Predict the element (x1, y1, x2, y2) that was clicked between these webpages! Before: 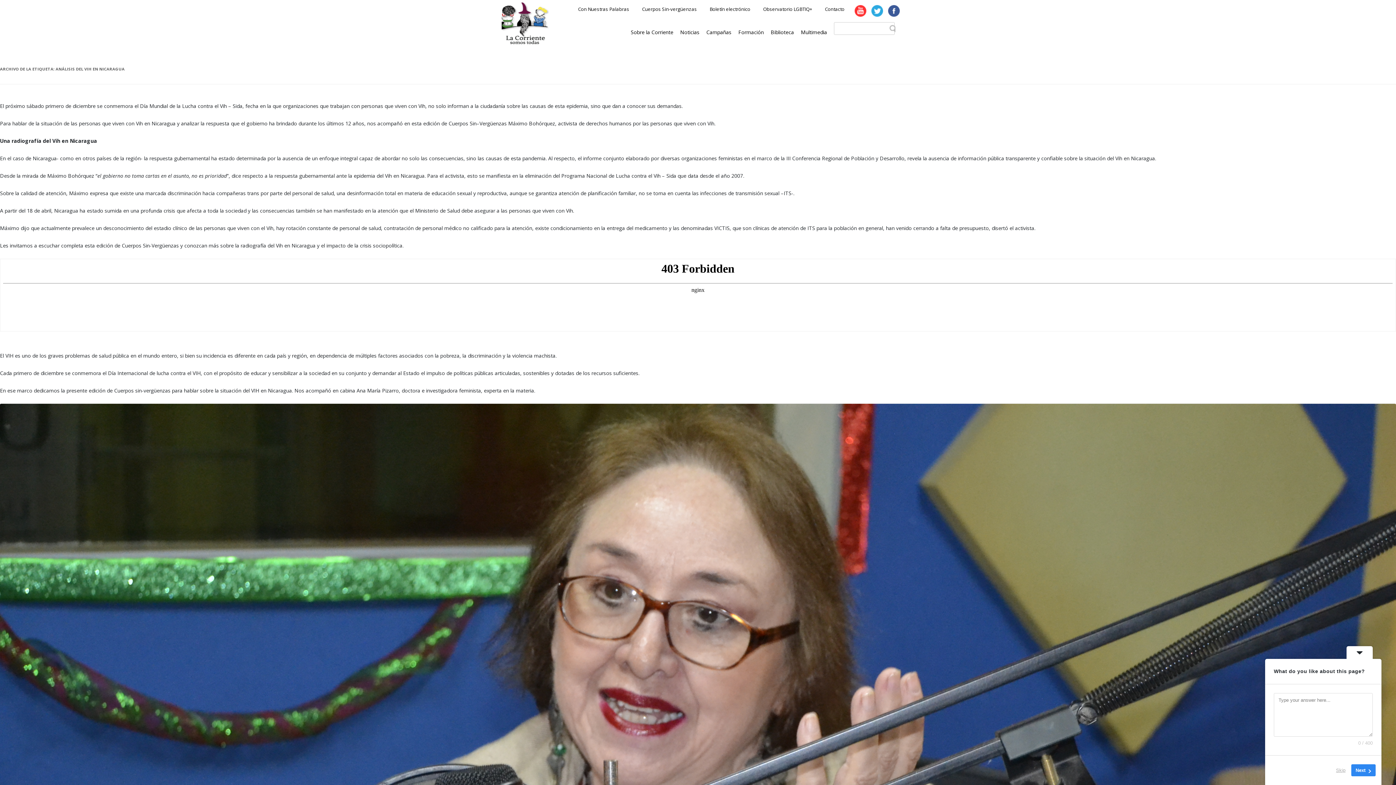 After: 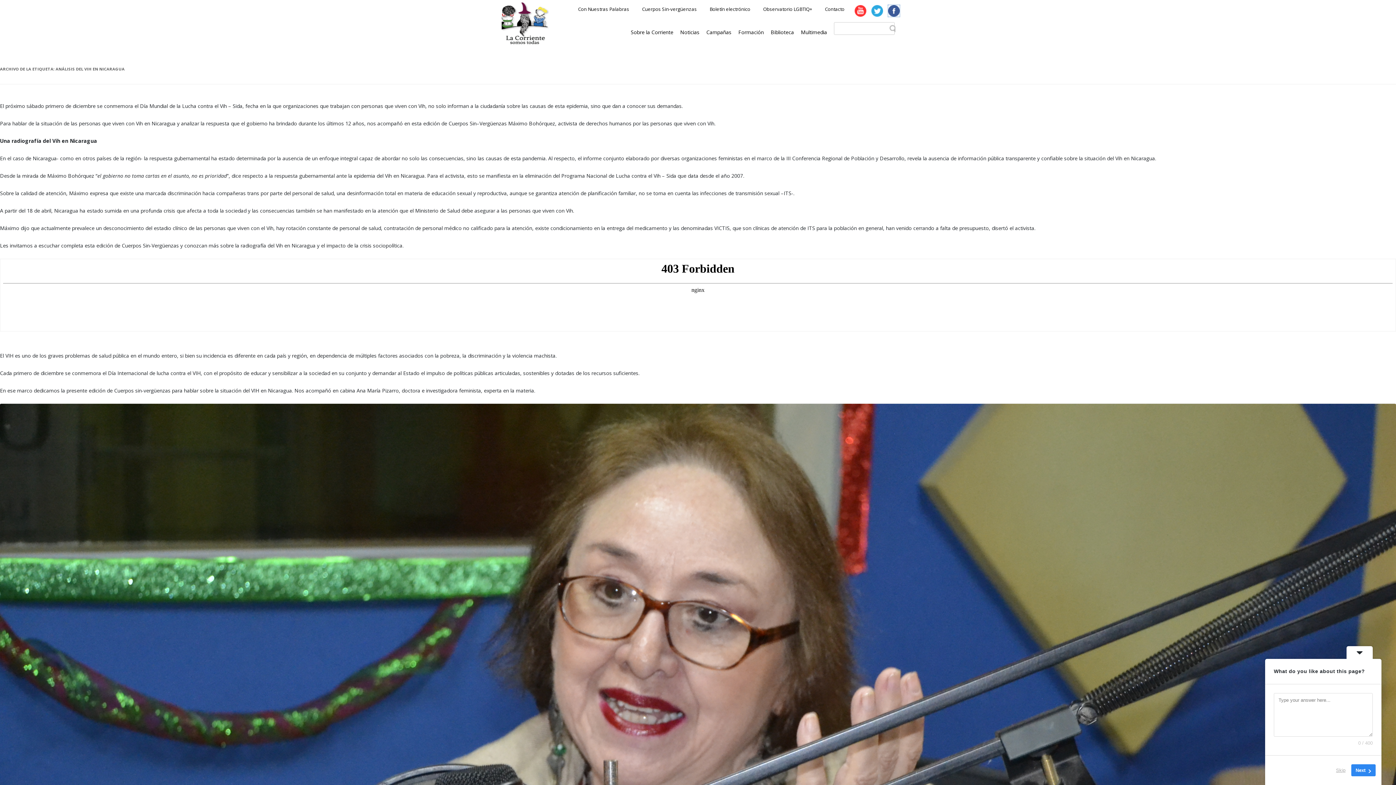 Action: bbox: (888, 6, 900, 13)